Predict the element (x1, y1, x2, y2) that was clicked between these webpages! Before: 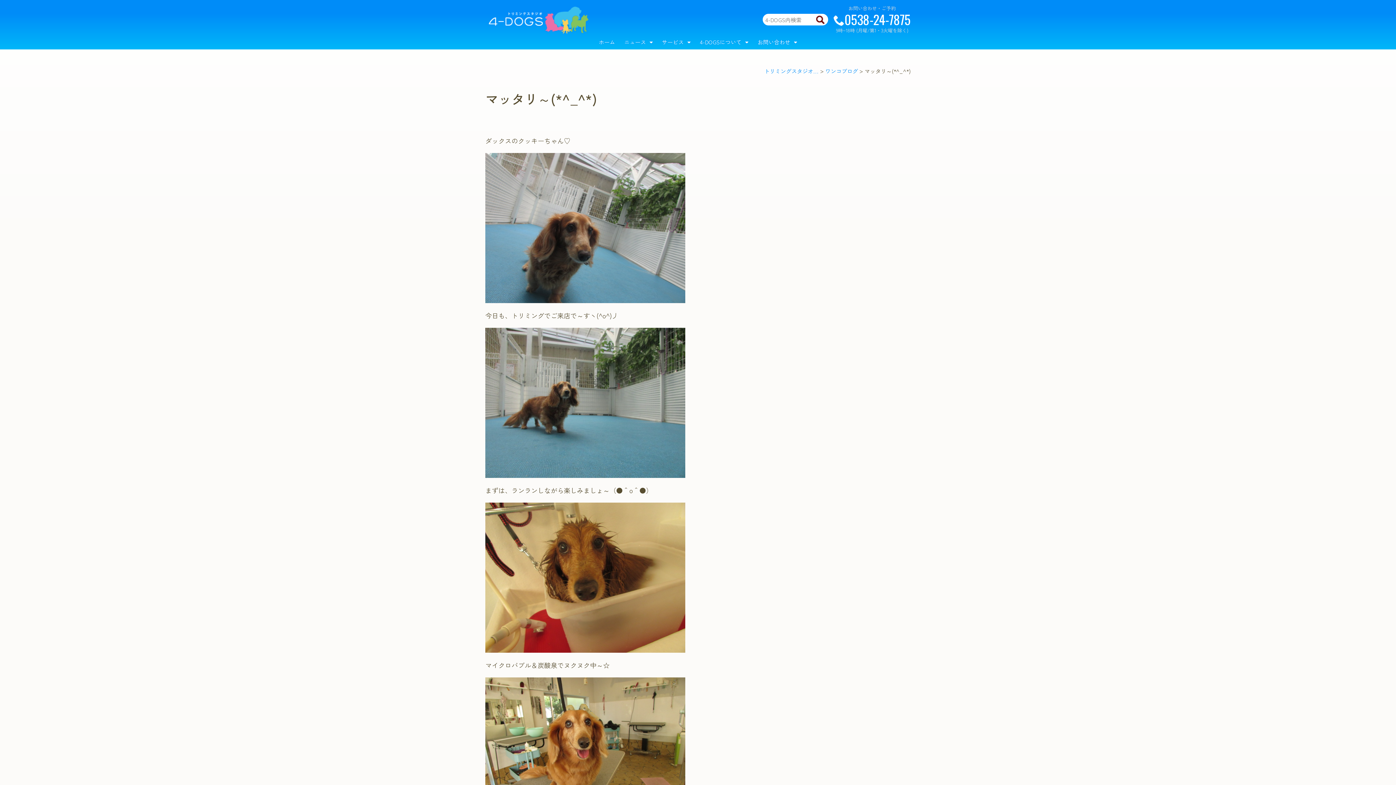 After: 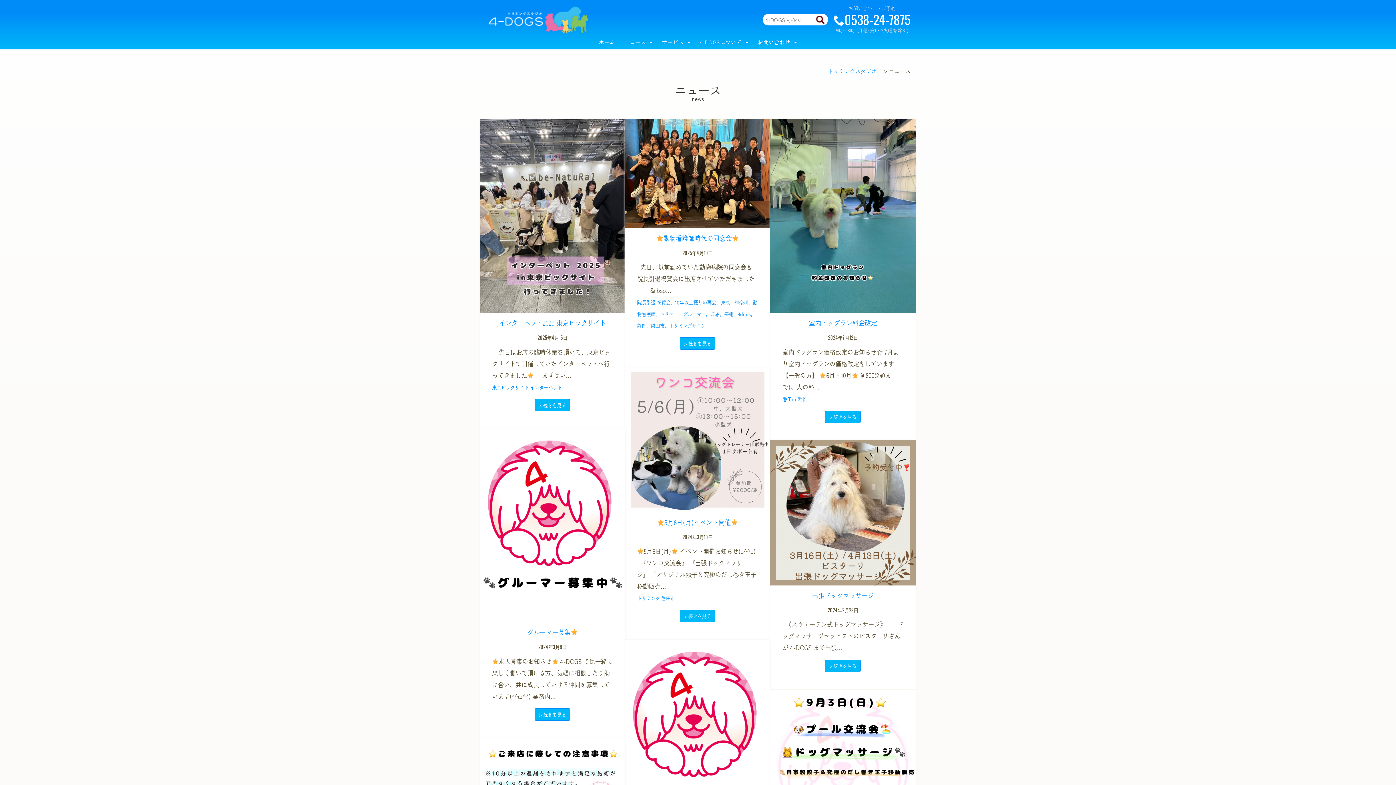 Action: label: ニュース bbox: (620, 34, 656, 49)